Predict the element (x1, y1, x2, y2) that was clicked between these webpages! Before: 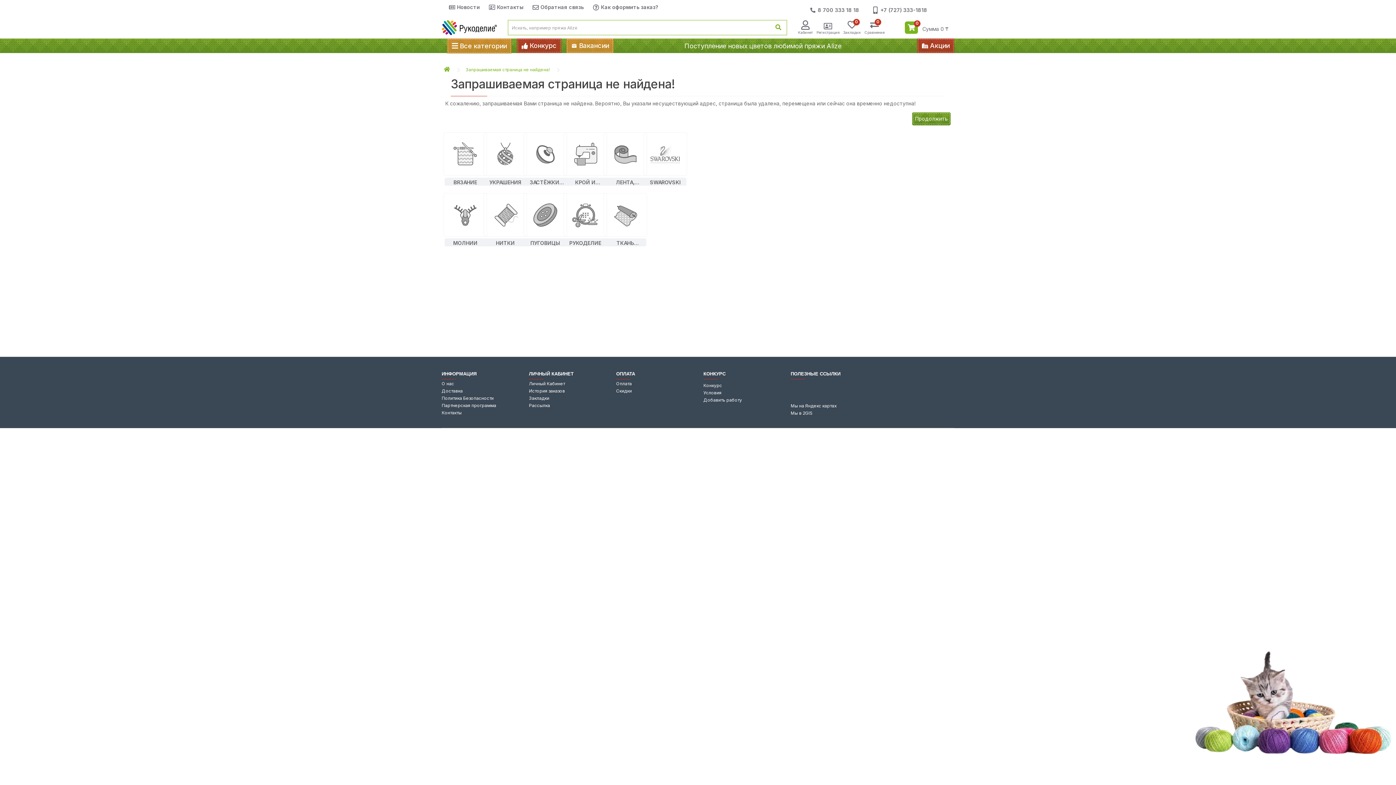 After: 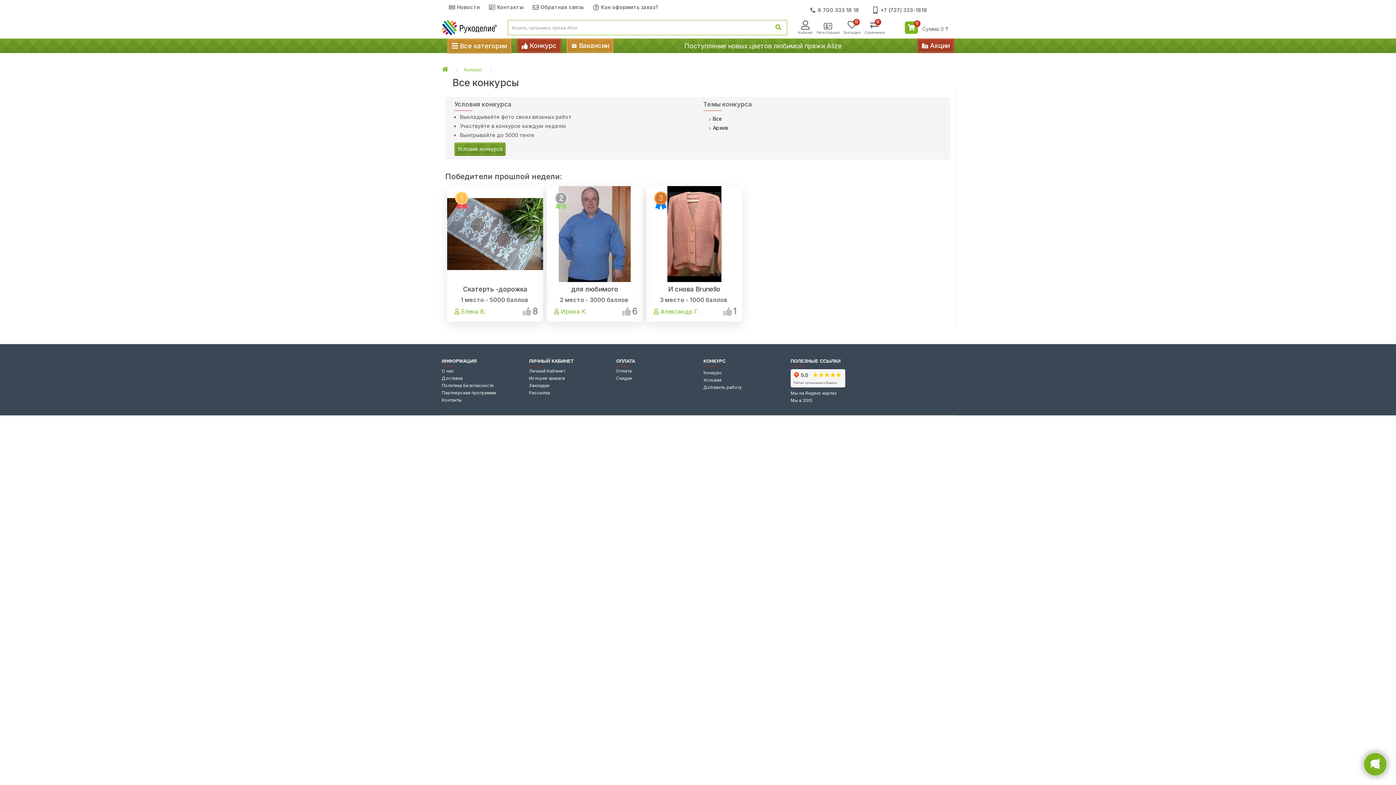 Action: bbox: (703, 382, 722, 388) label: Конкурс